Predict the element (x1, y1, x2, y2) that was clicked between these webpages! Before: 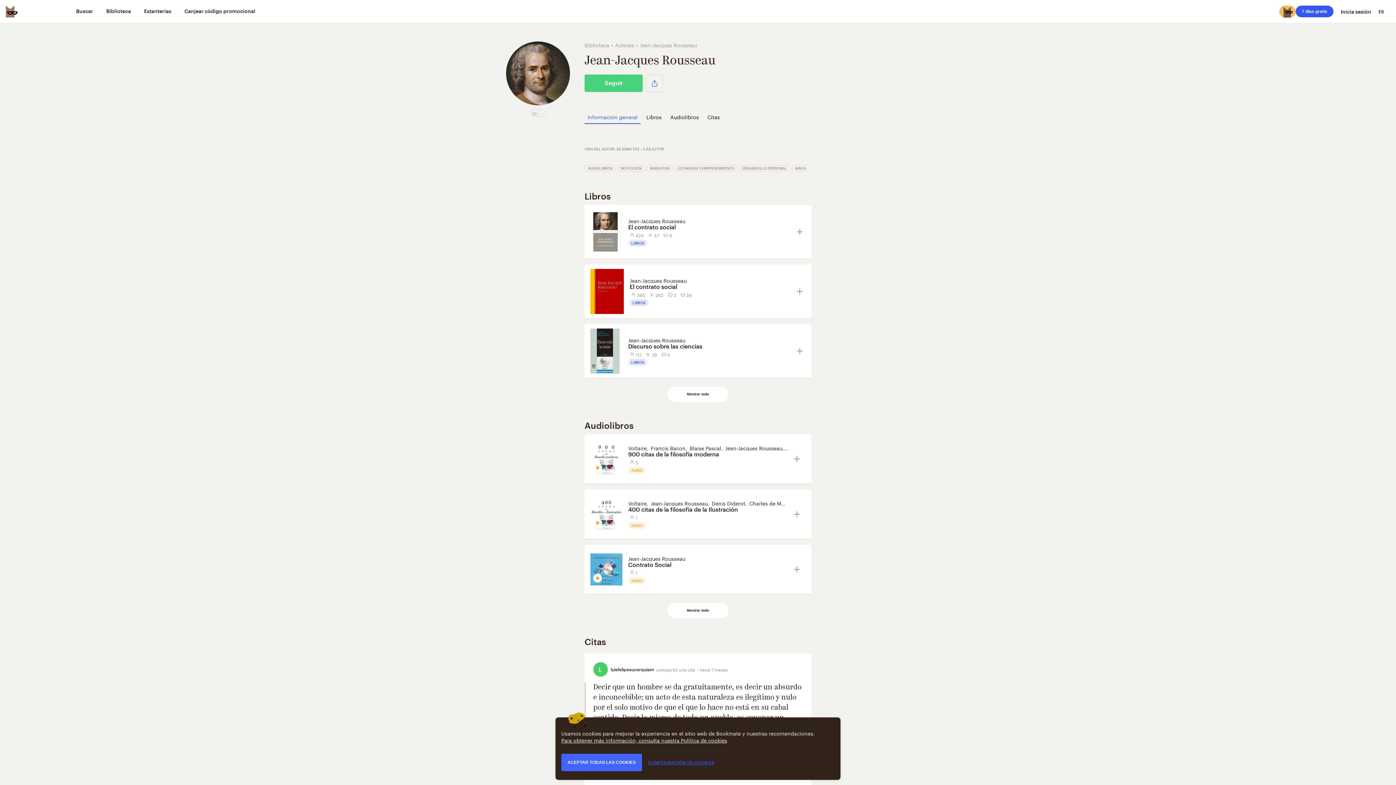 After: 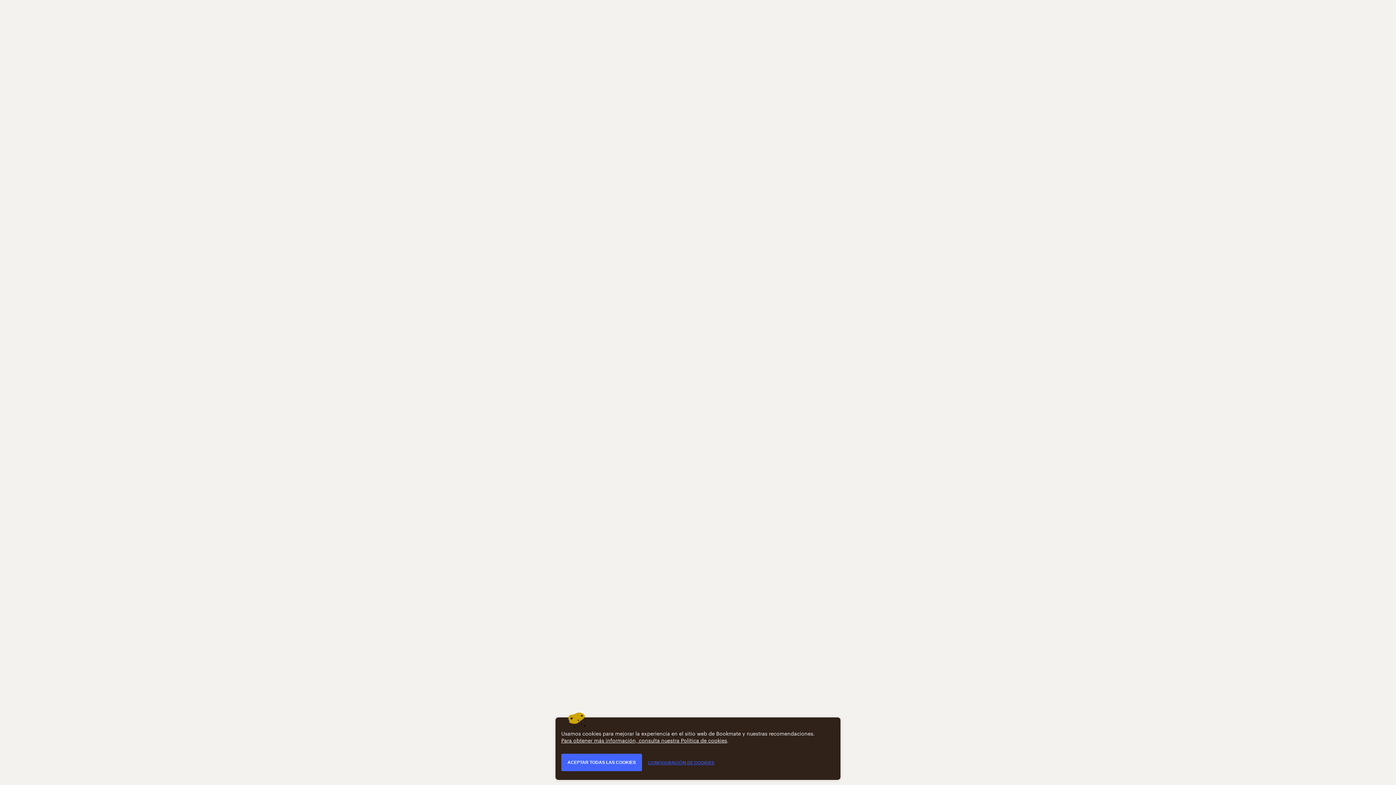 Action: bbox: (628, 450, 788, 458) label: 900 citas de la filosofía moderna